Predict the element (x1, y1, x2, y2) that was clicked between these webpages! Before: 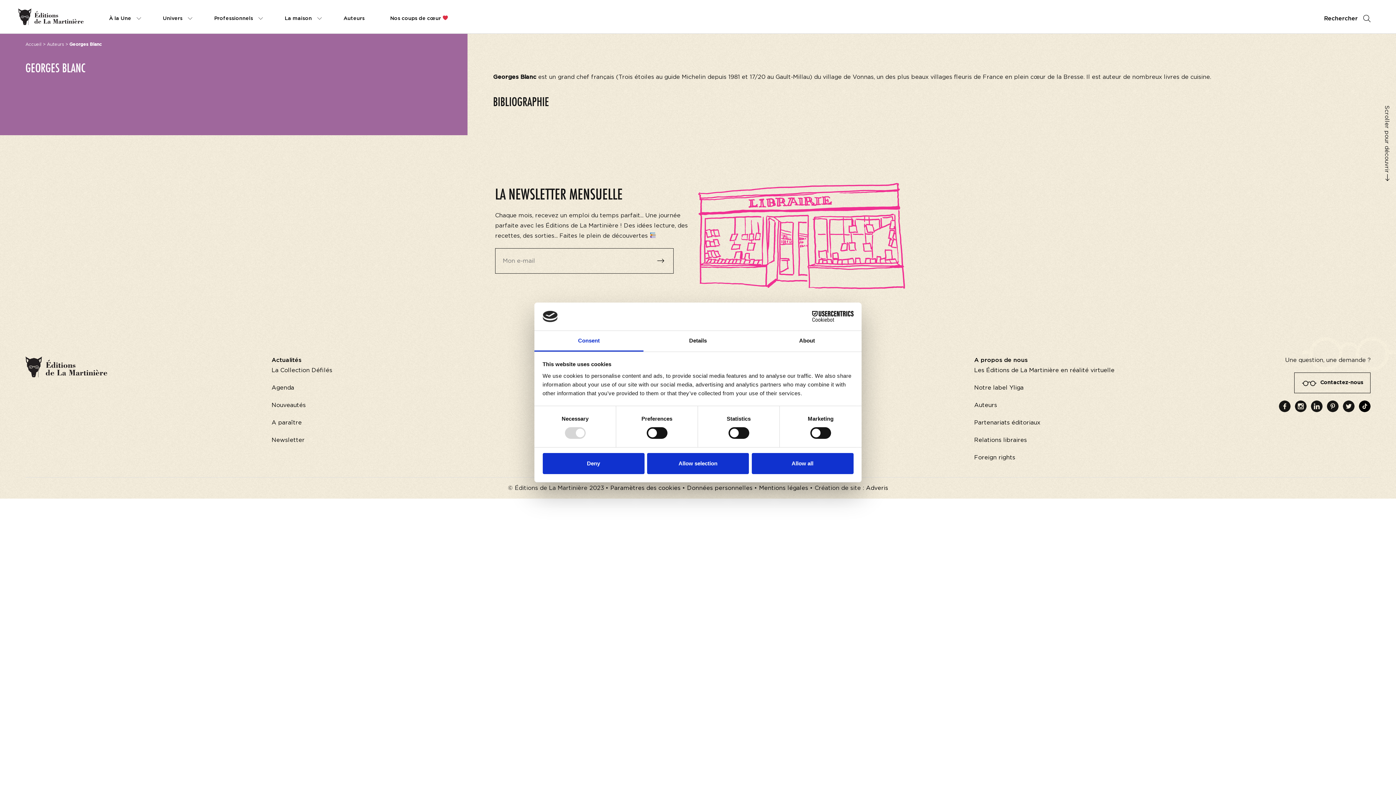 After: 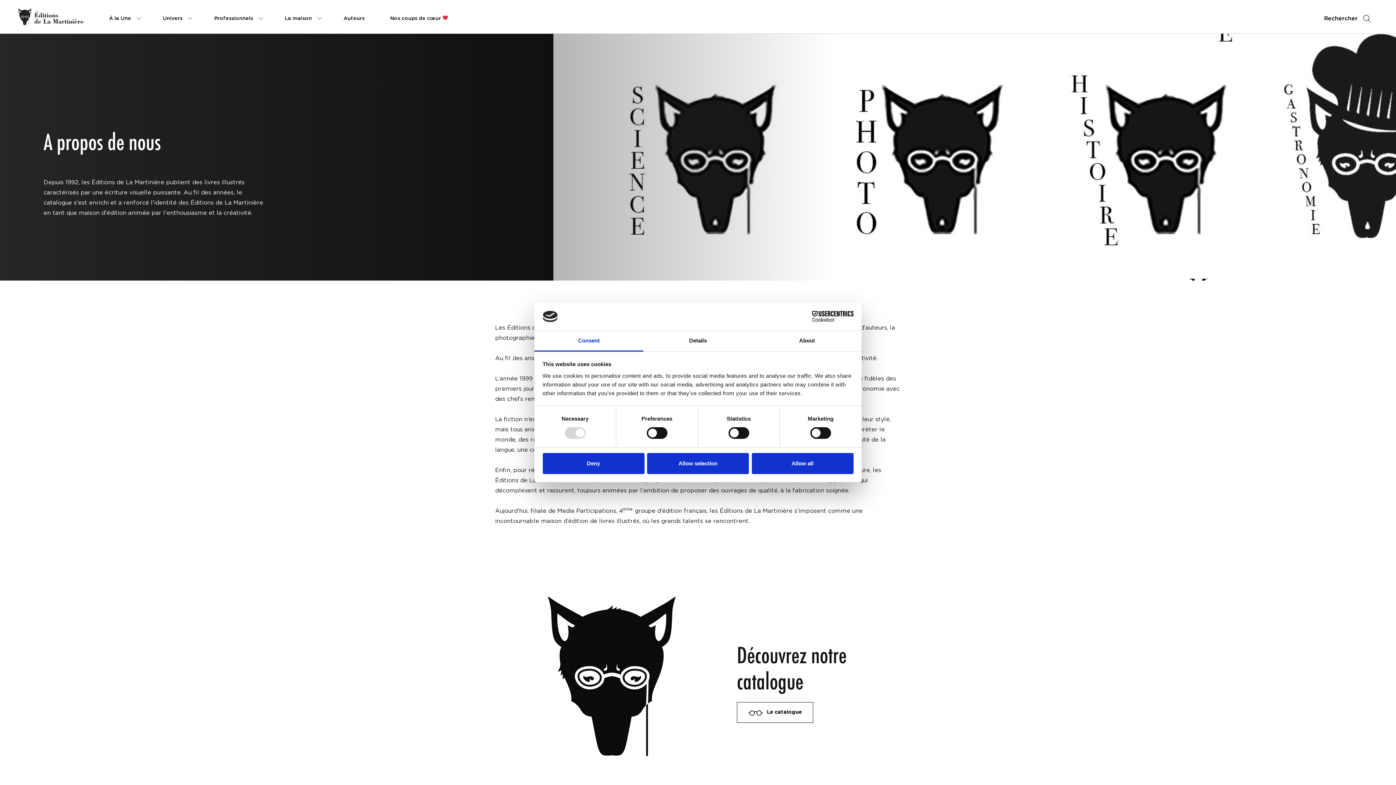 Action: bbox: (974, 357, 1027, 363) label: A propos de nous